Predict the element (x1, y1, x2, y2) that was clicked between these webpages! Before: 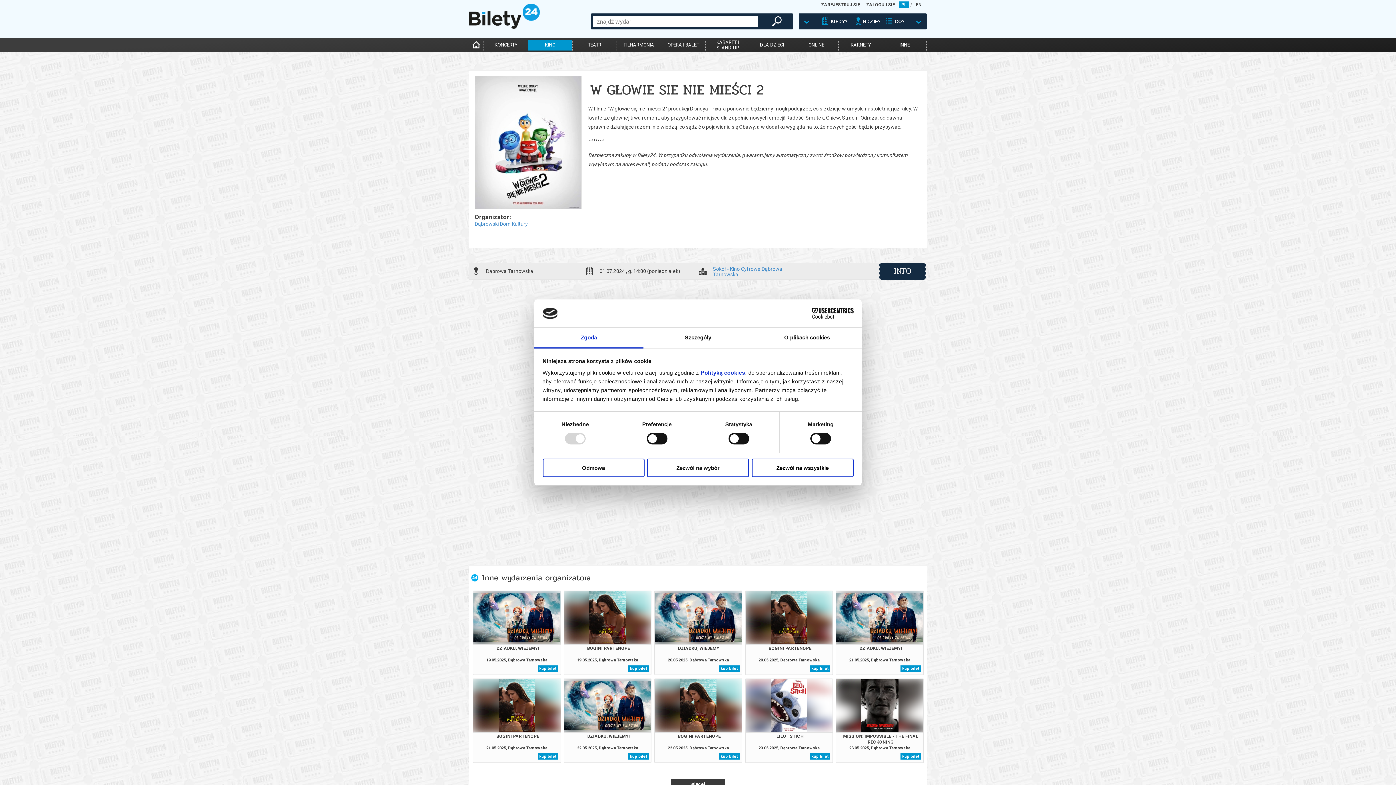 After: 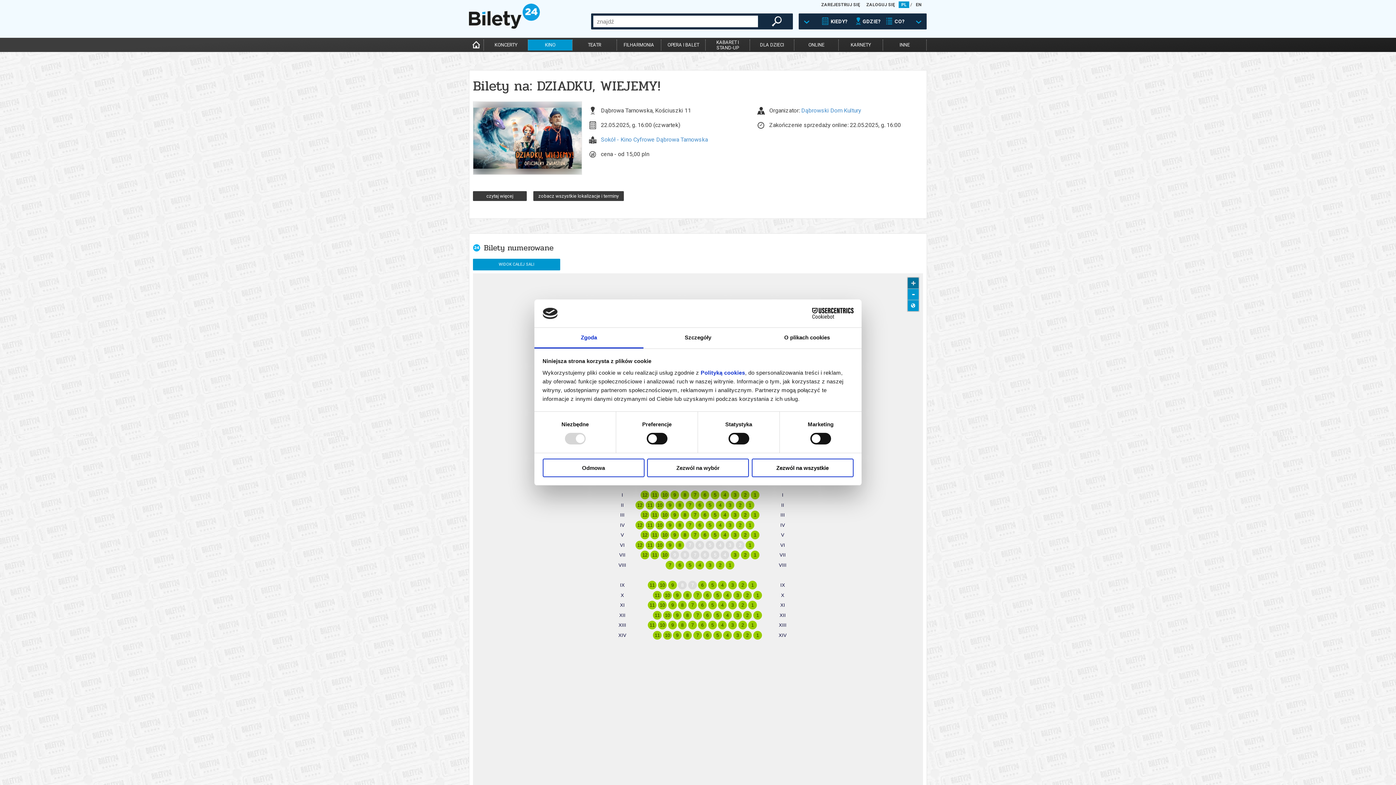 Action: bbox: (628, 753, 649, 759) label: kup bilet